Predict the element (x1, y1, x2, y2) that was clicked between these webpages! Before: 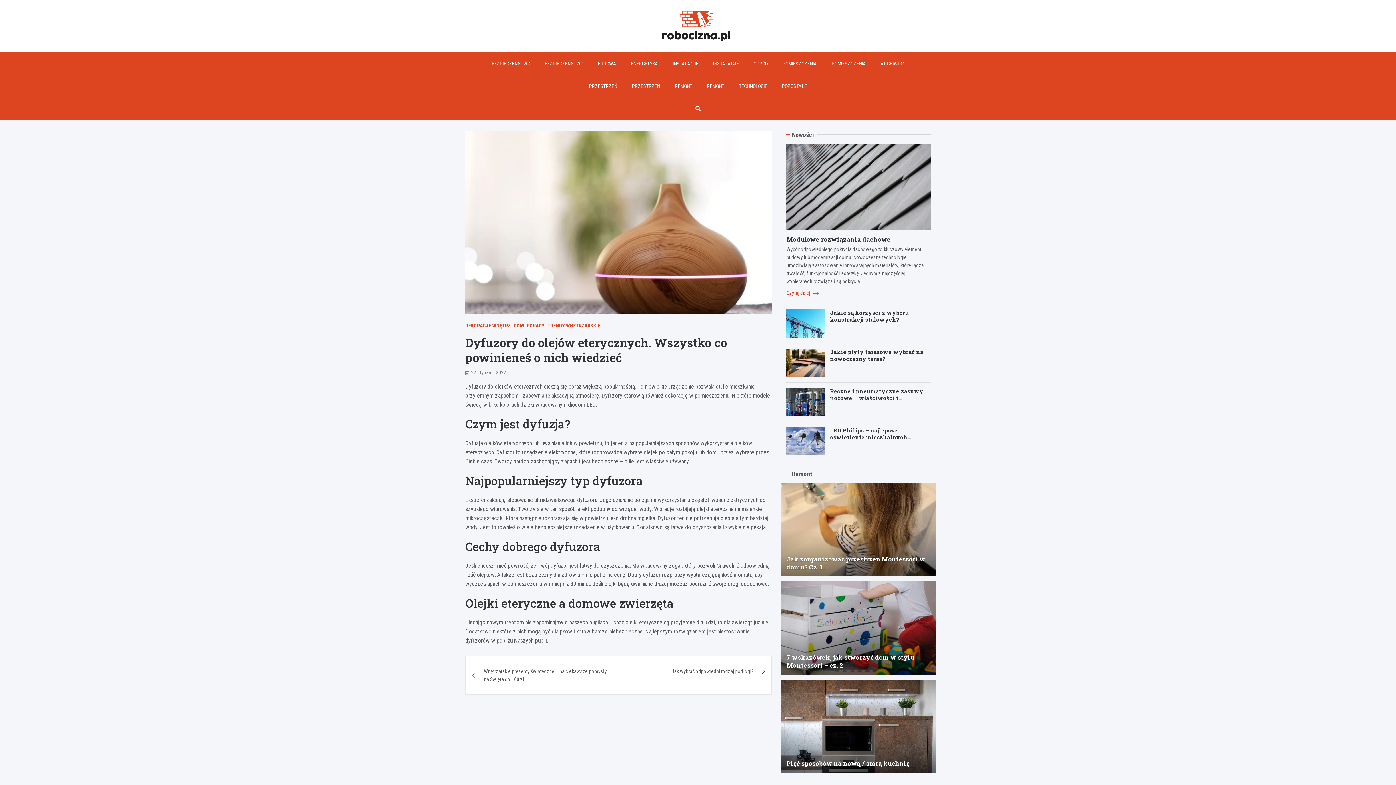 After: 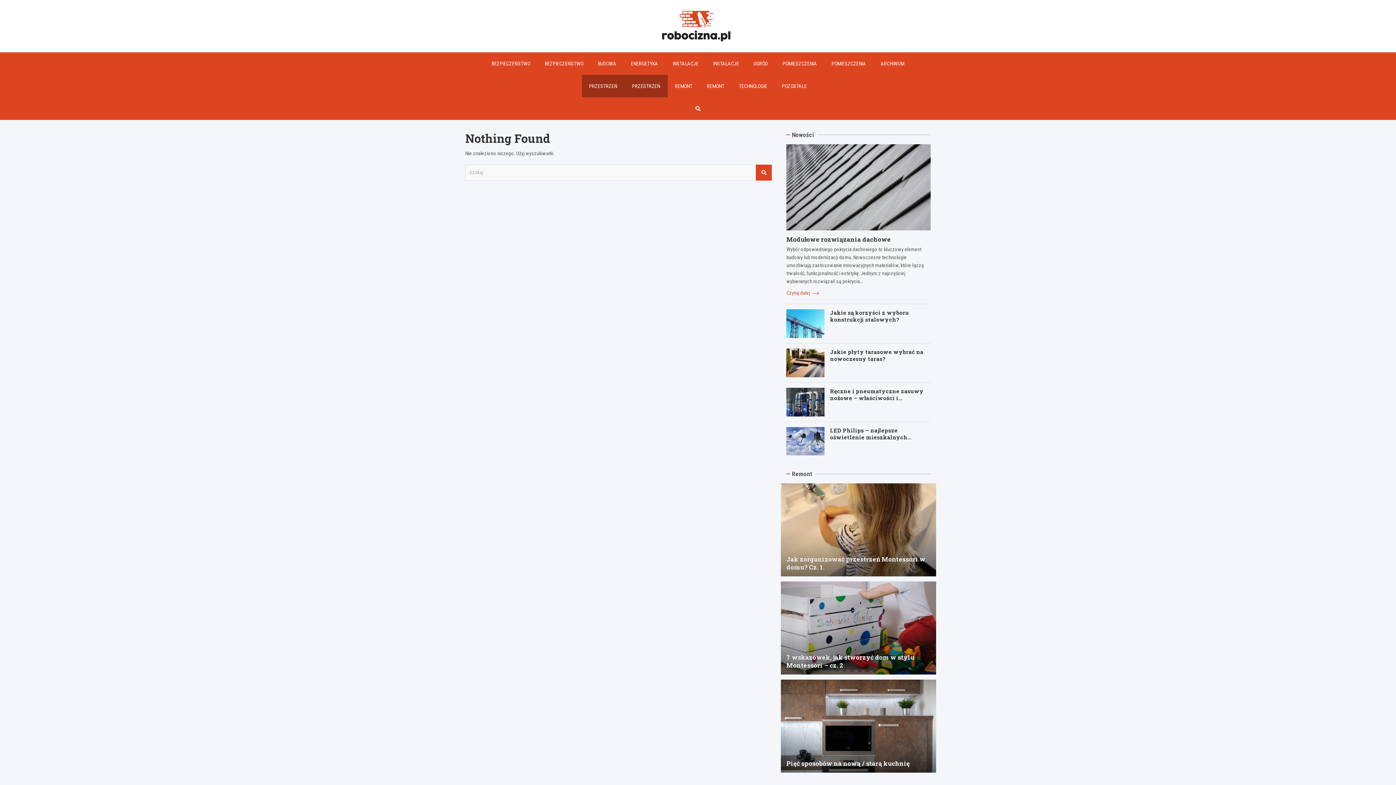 Action: bbox: (582, 74, 624, 97) label: PRZESTRZEŃ